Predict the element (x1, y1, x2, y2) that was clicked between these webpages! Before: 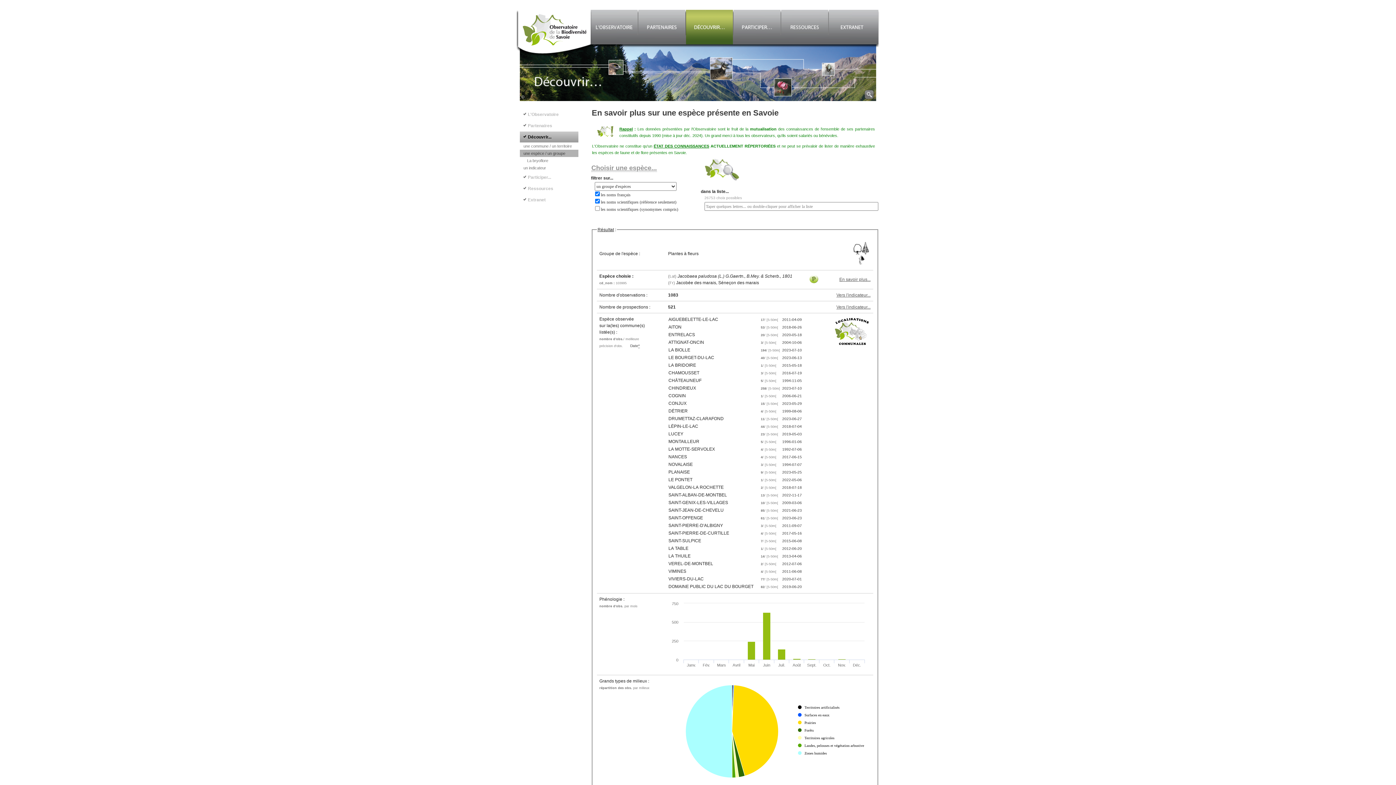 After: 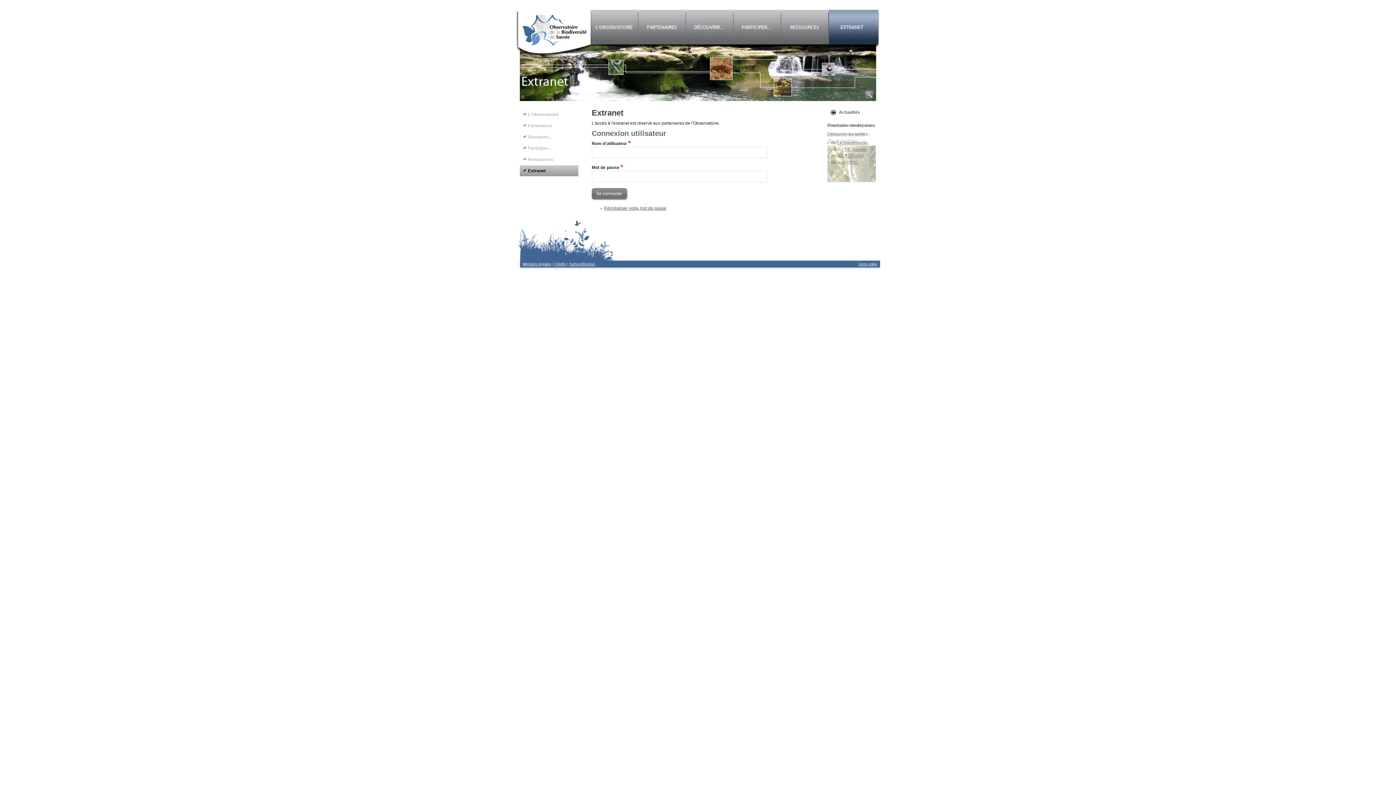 Action: label: Extranet bbox: (520, 194, 578, 205)